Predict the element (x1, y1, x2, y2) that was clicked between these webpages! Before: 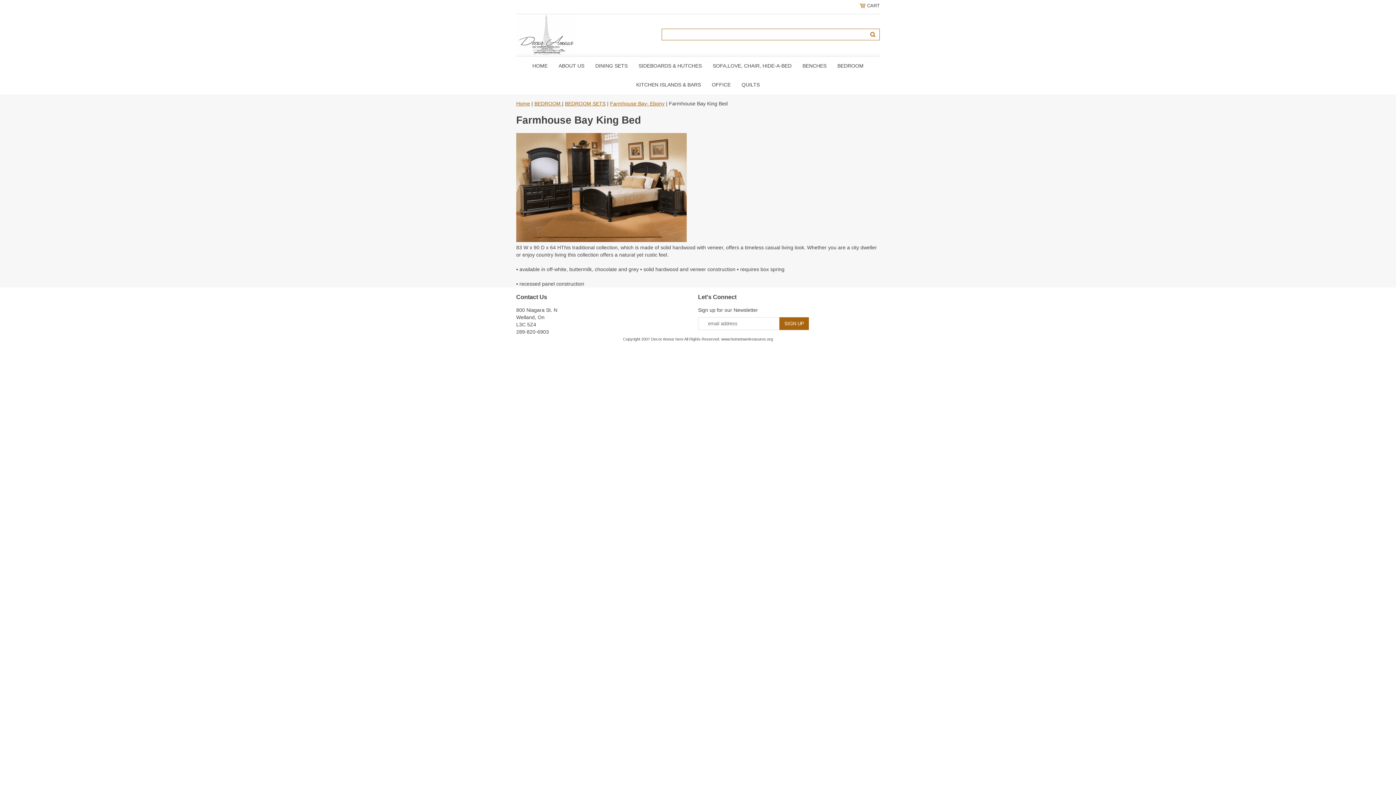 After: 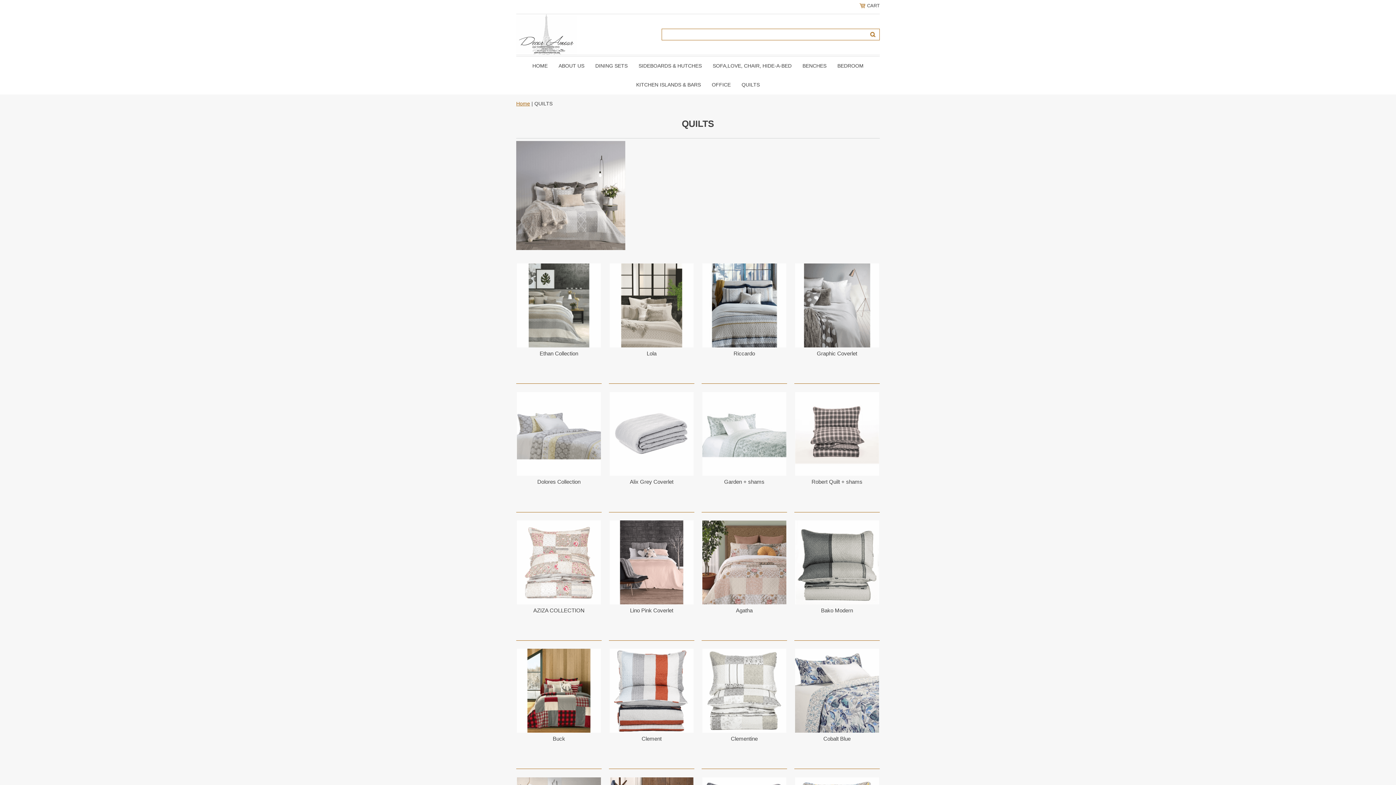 Action: label: QUILTS bbox: (736, 75, 765, 94)